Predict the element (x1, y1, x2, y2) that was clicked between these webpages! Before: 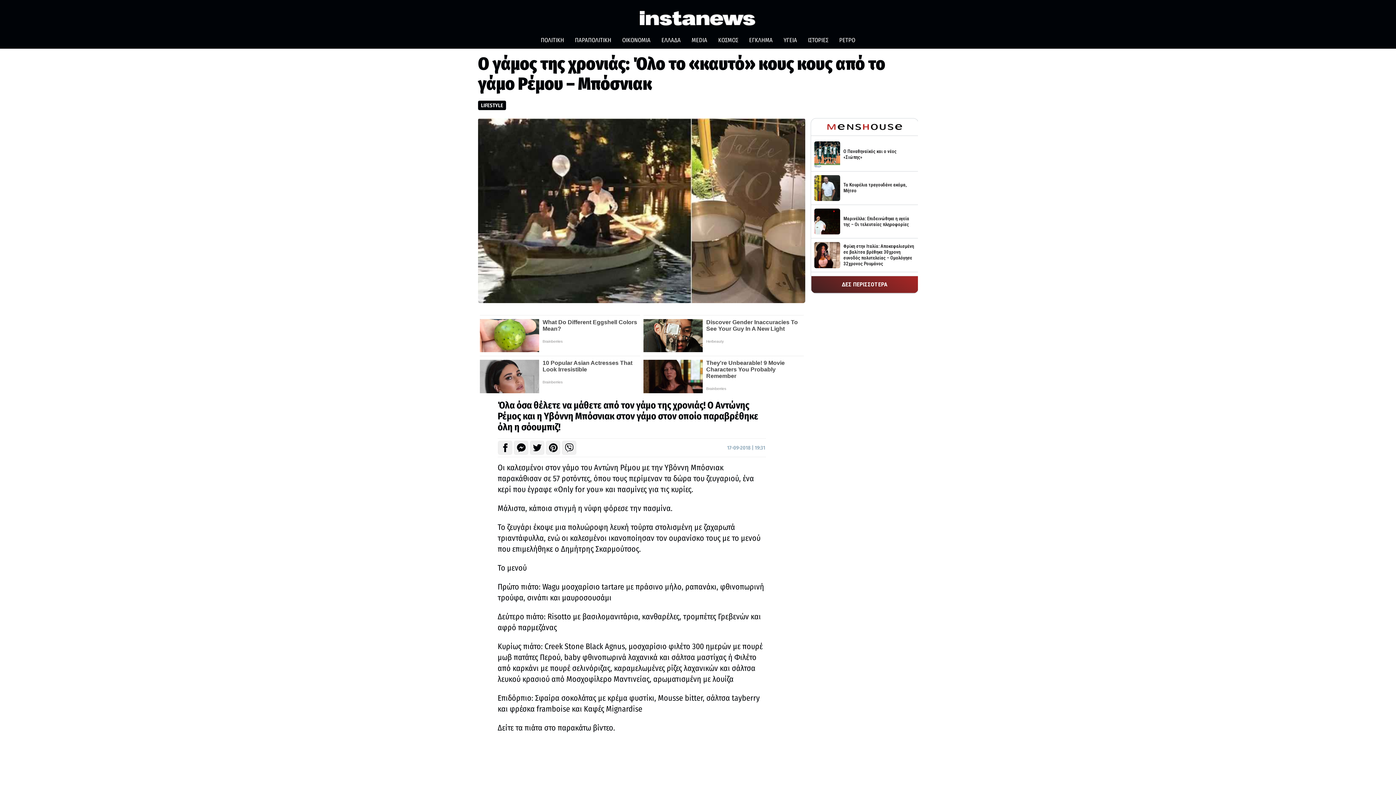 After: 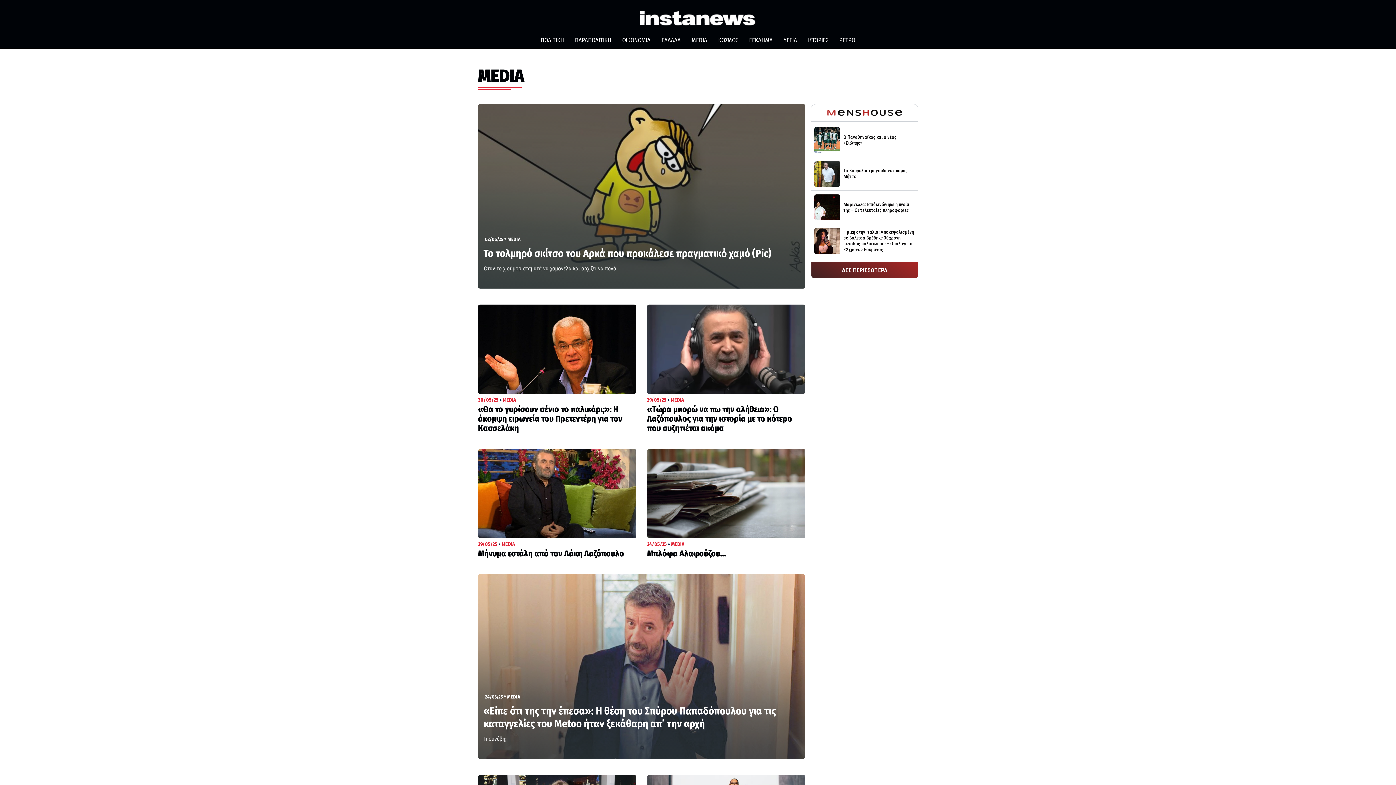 Action: bbox: (686, 33, 712, 48) label: MEDIA